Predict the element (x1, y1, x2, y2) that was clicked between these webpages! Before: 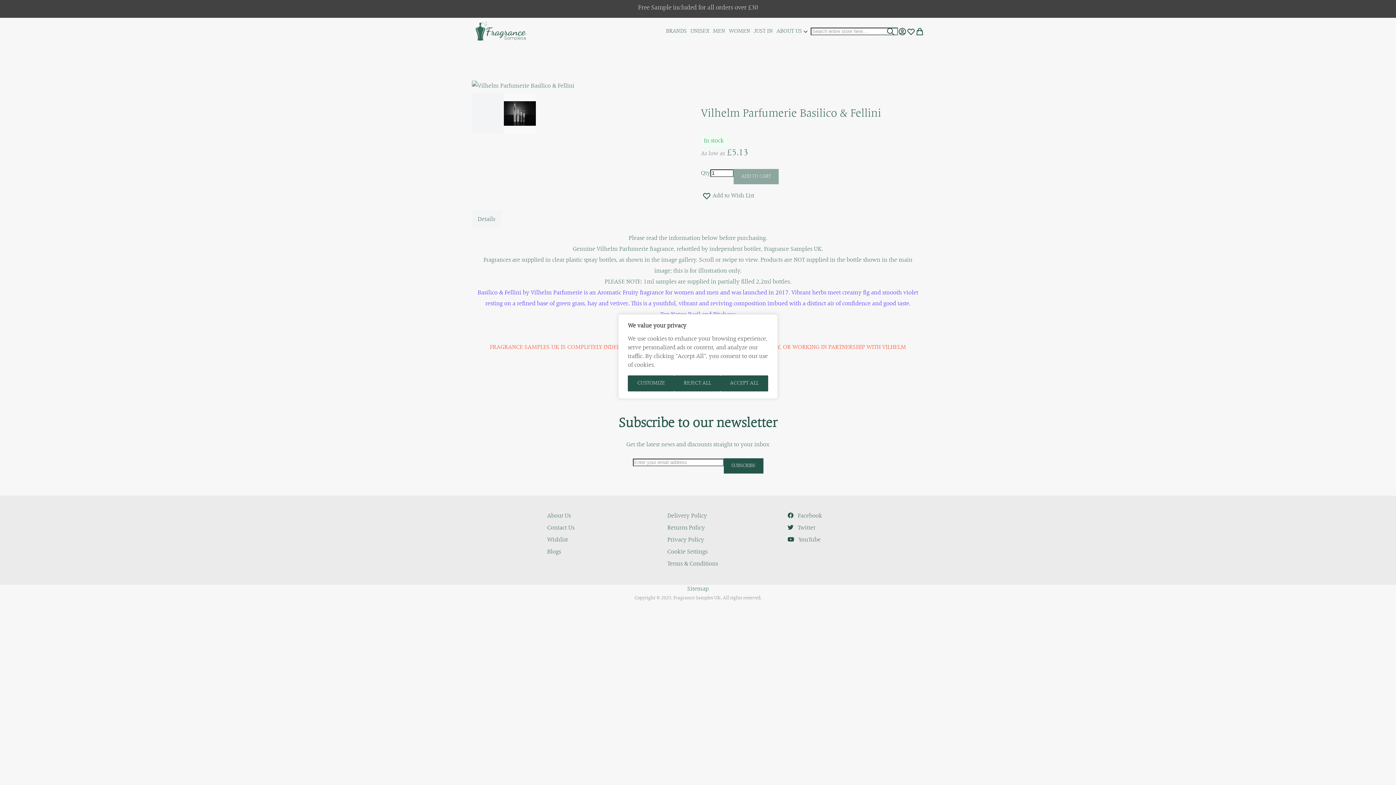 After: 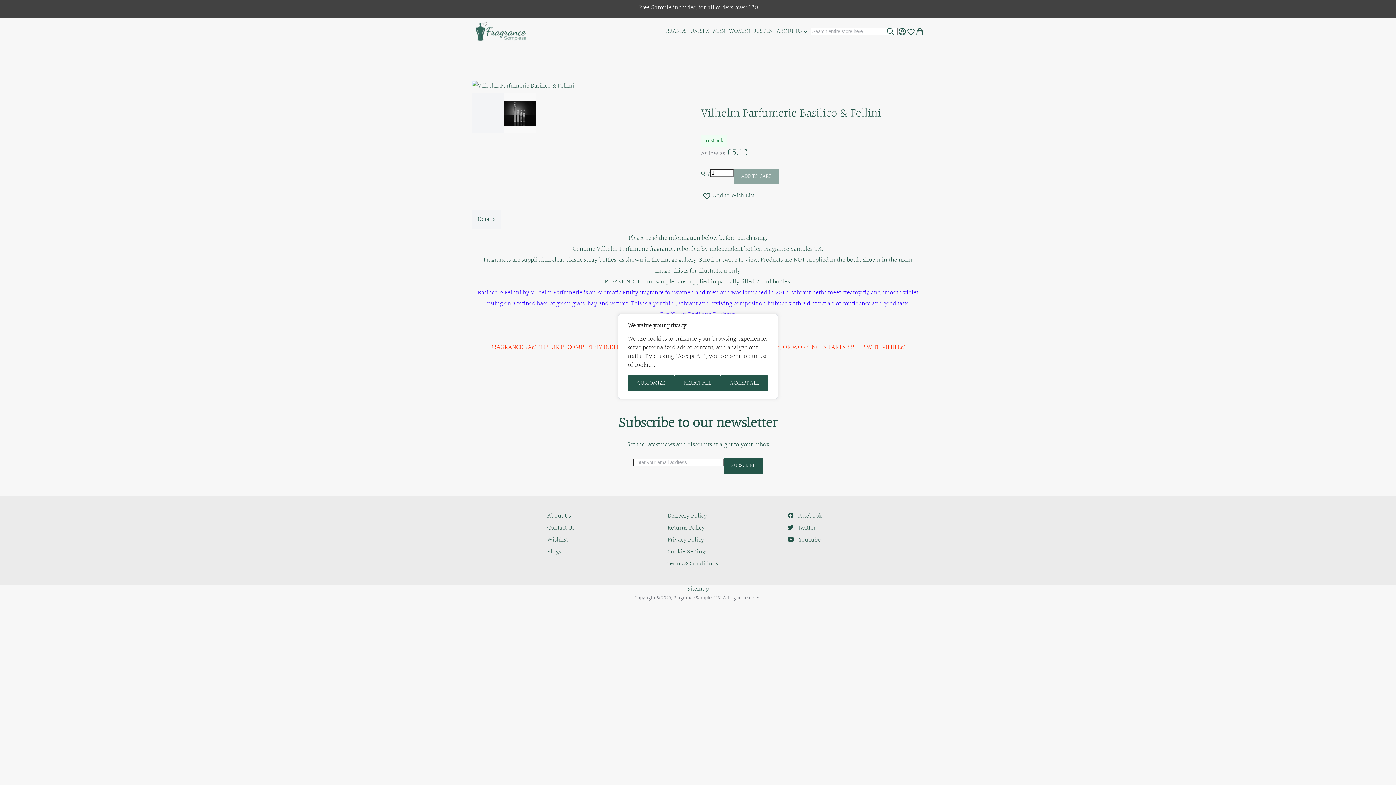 Action: label: Add to Wish List bbox: (701, 190, 754, 201)